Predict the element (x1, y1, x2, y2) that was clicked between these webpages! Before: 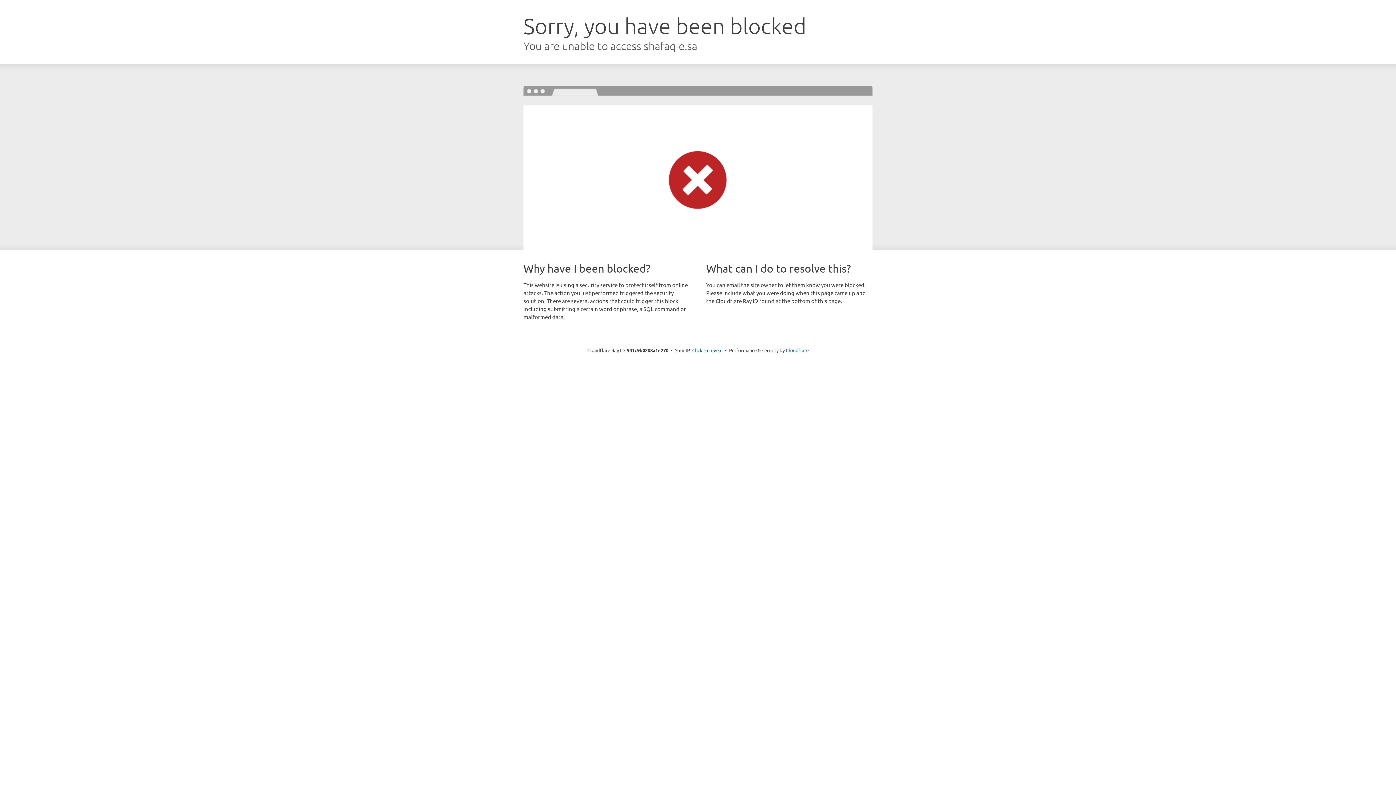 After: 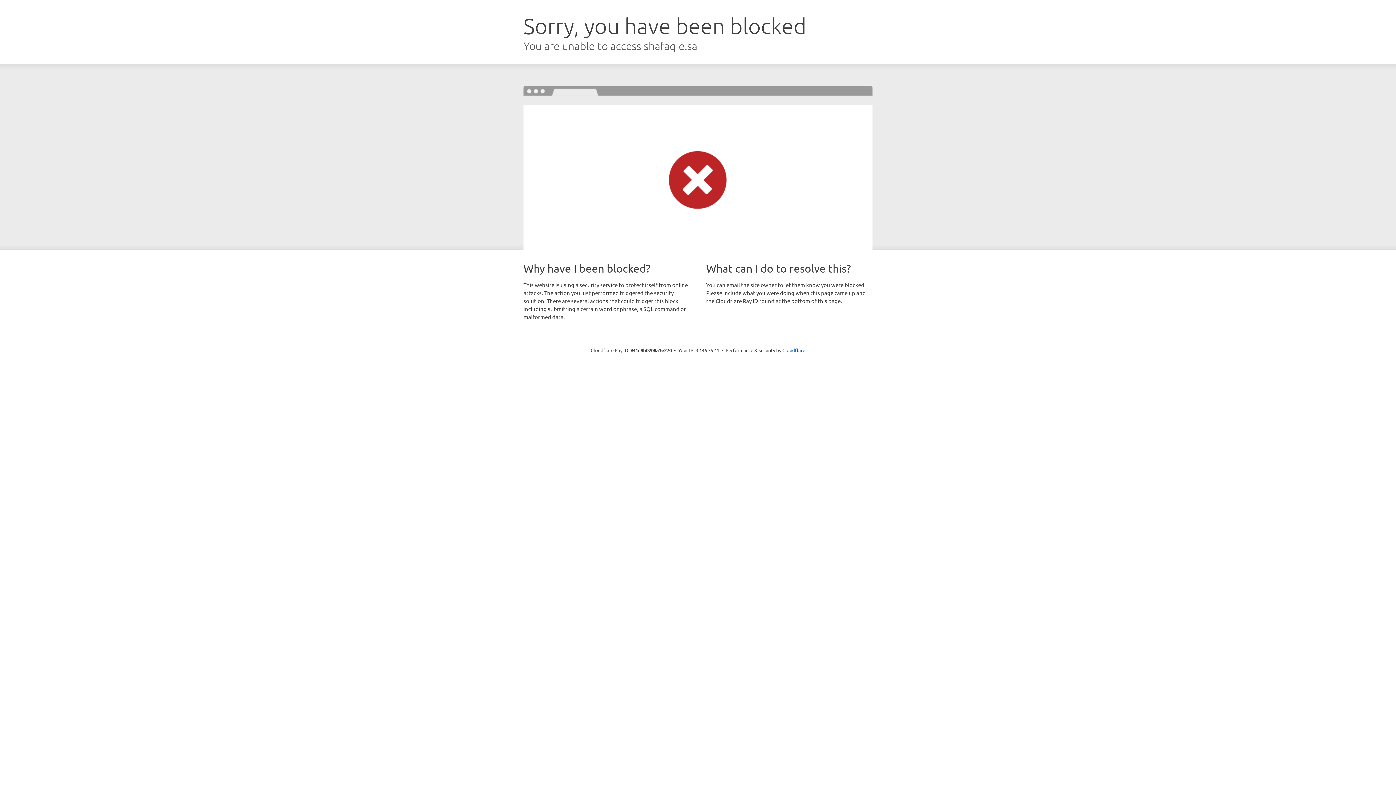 Action: bbox: (692, 346, 722, 353) label: Click to reveal